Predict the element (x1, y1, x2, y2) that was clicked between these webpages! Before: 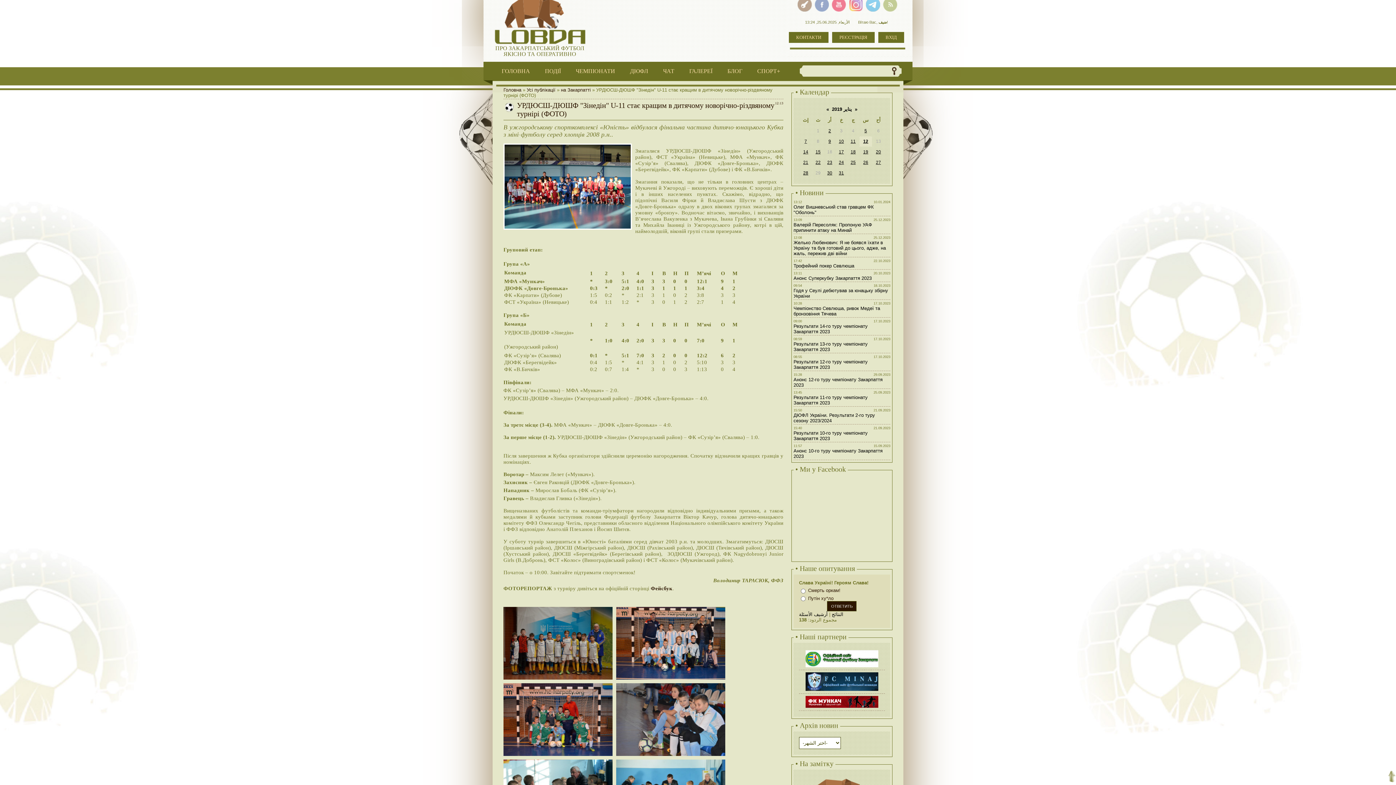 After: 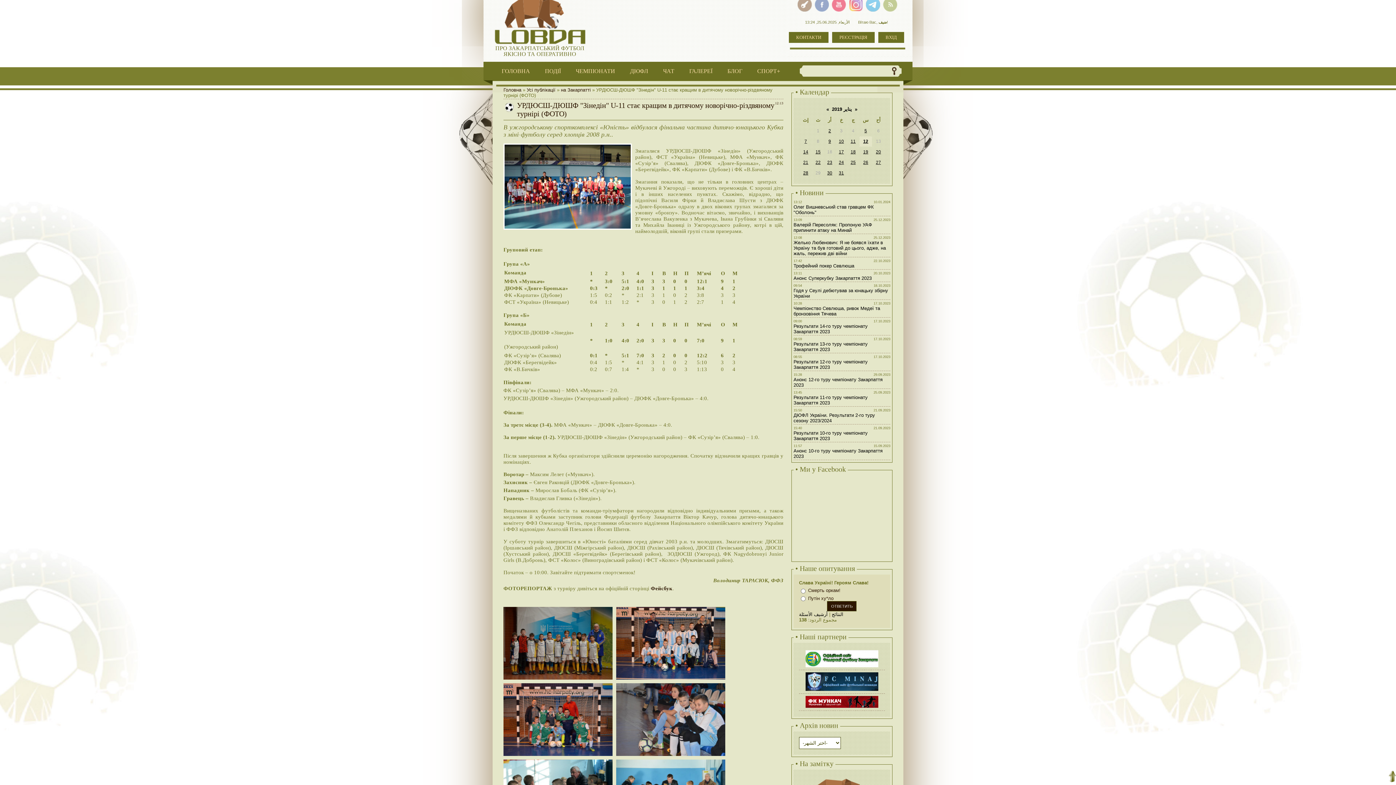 Action: bbox: (1385, 771, 1397, 782)